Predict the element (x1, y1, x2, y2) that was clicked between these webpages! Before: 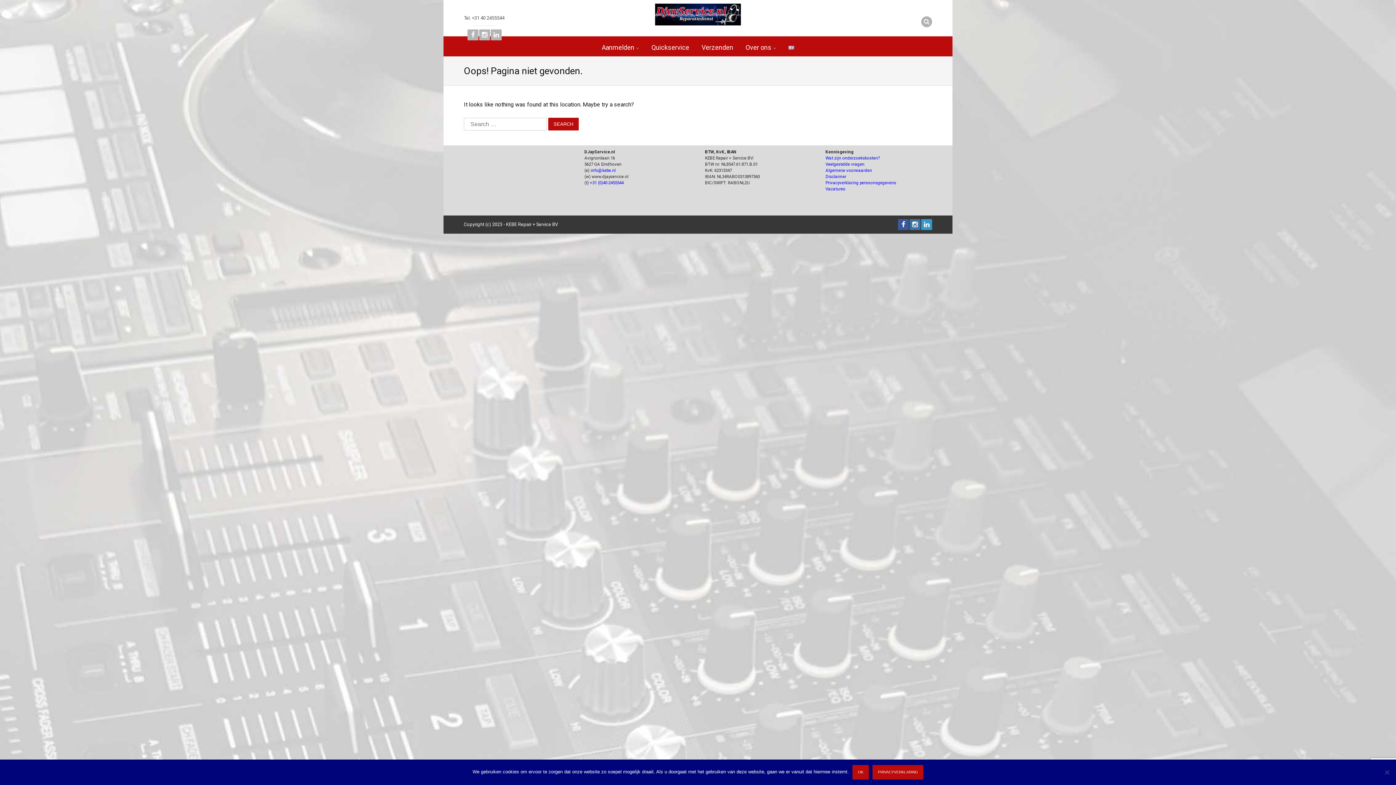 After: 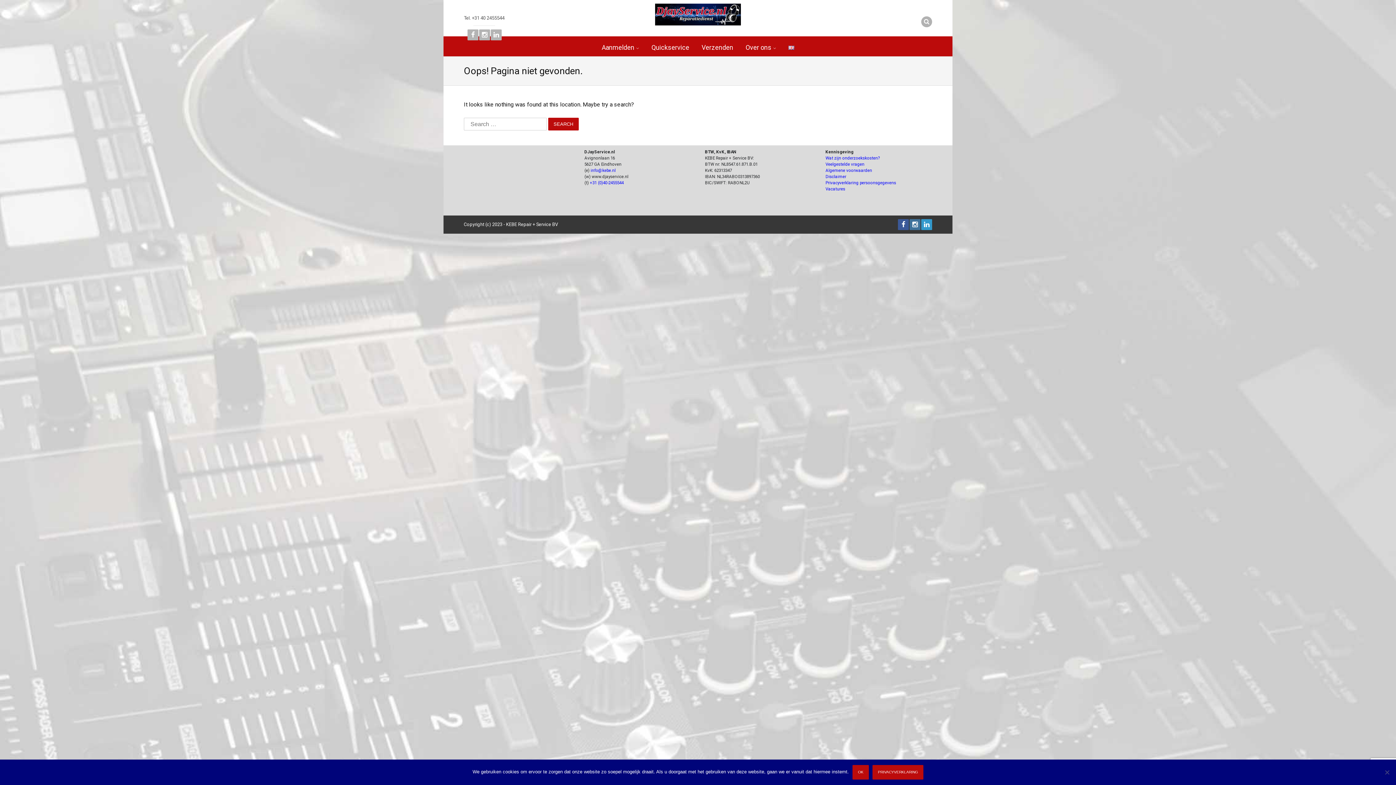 Action: label: Veelgestelde vragen bbox: (825, 161, 864, 166)